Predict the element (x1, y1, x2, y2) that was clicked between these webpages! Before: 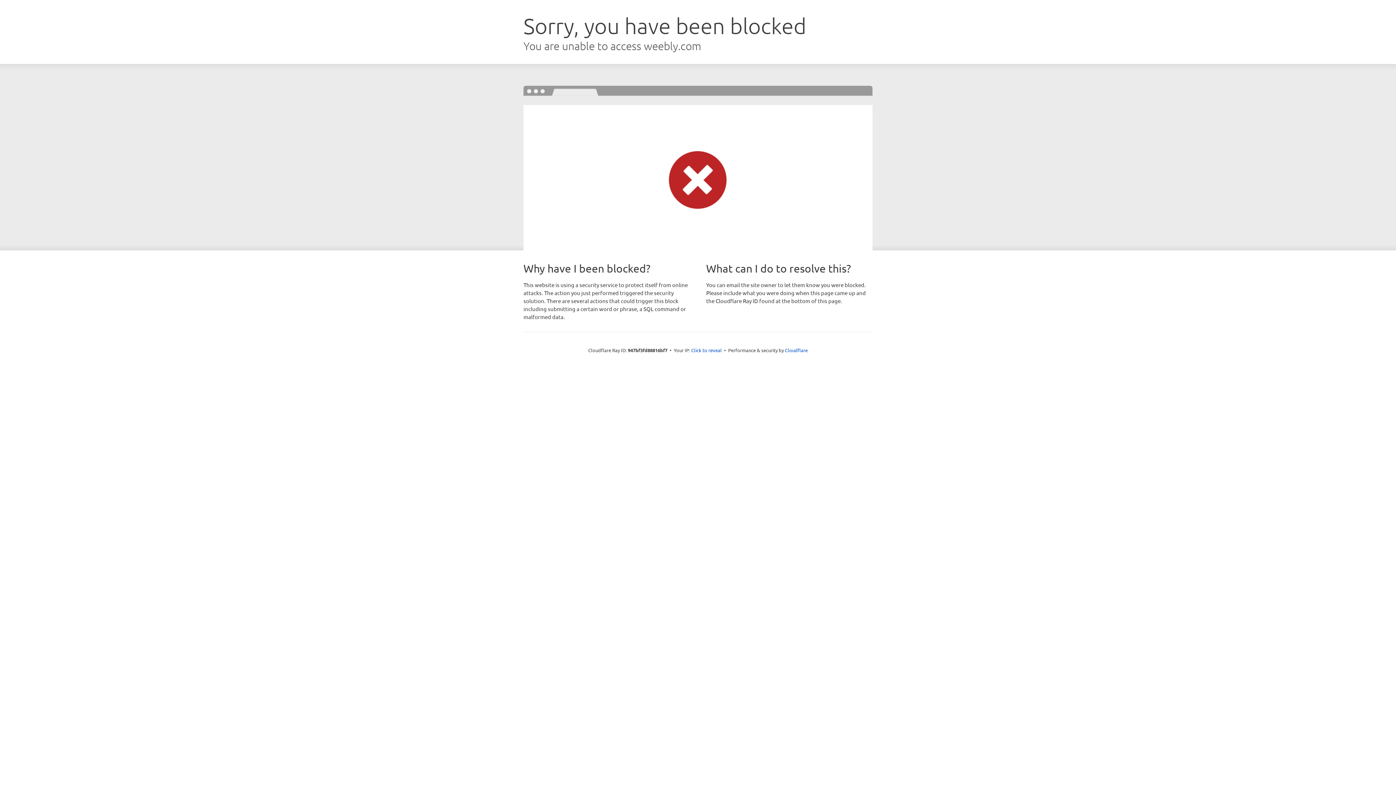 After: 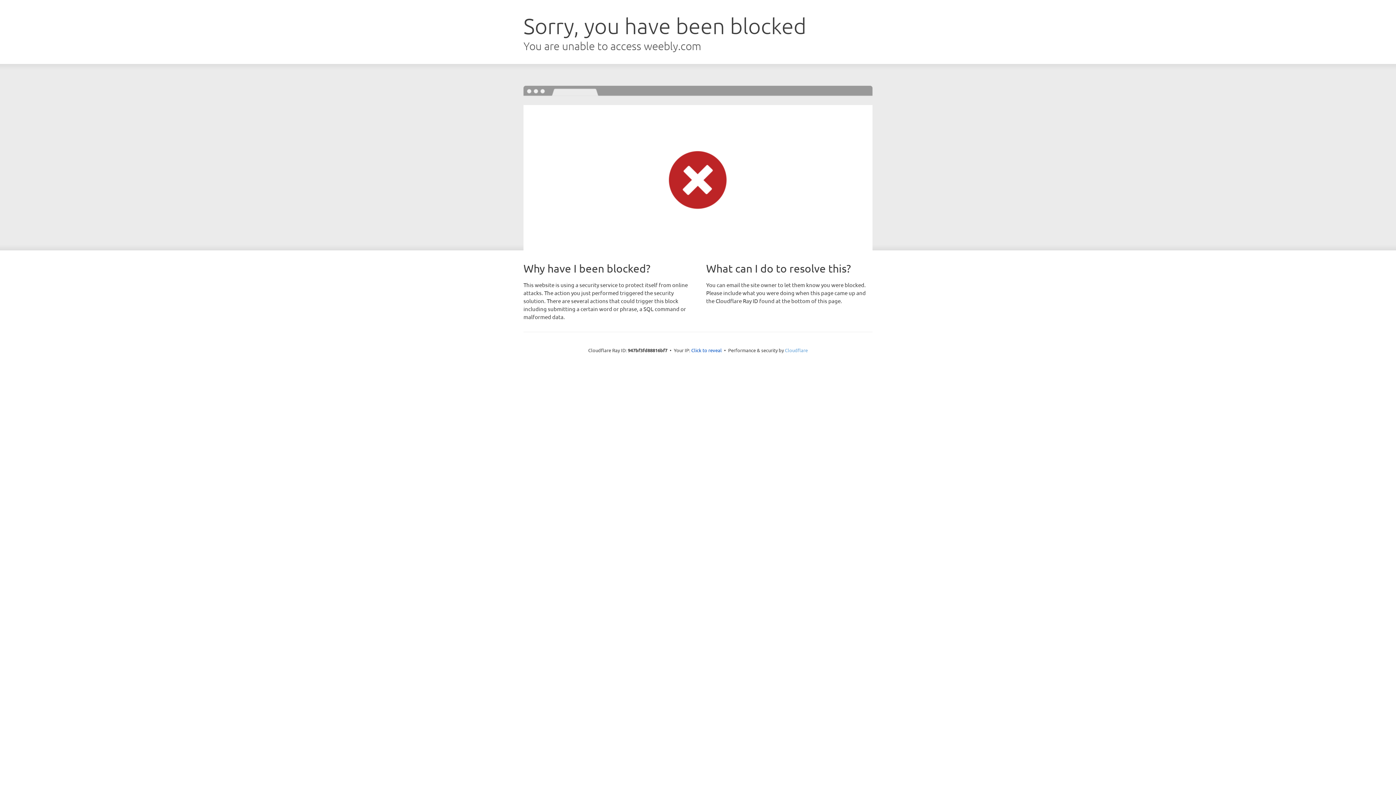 Action: bbox: (785, 347, 808, 353) label: Cloudflare